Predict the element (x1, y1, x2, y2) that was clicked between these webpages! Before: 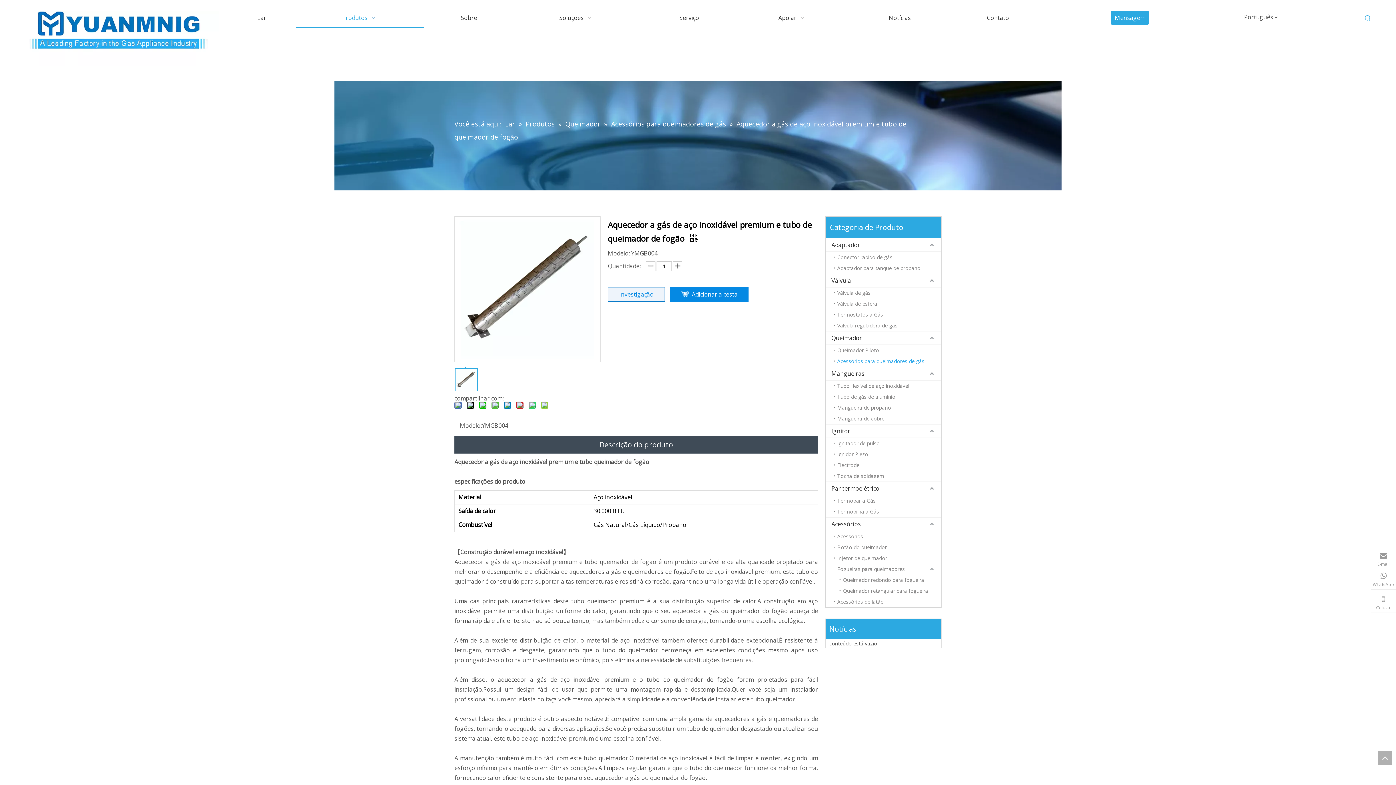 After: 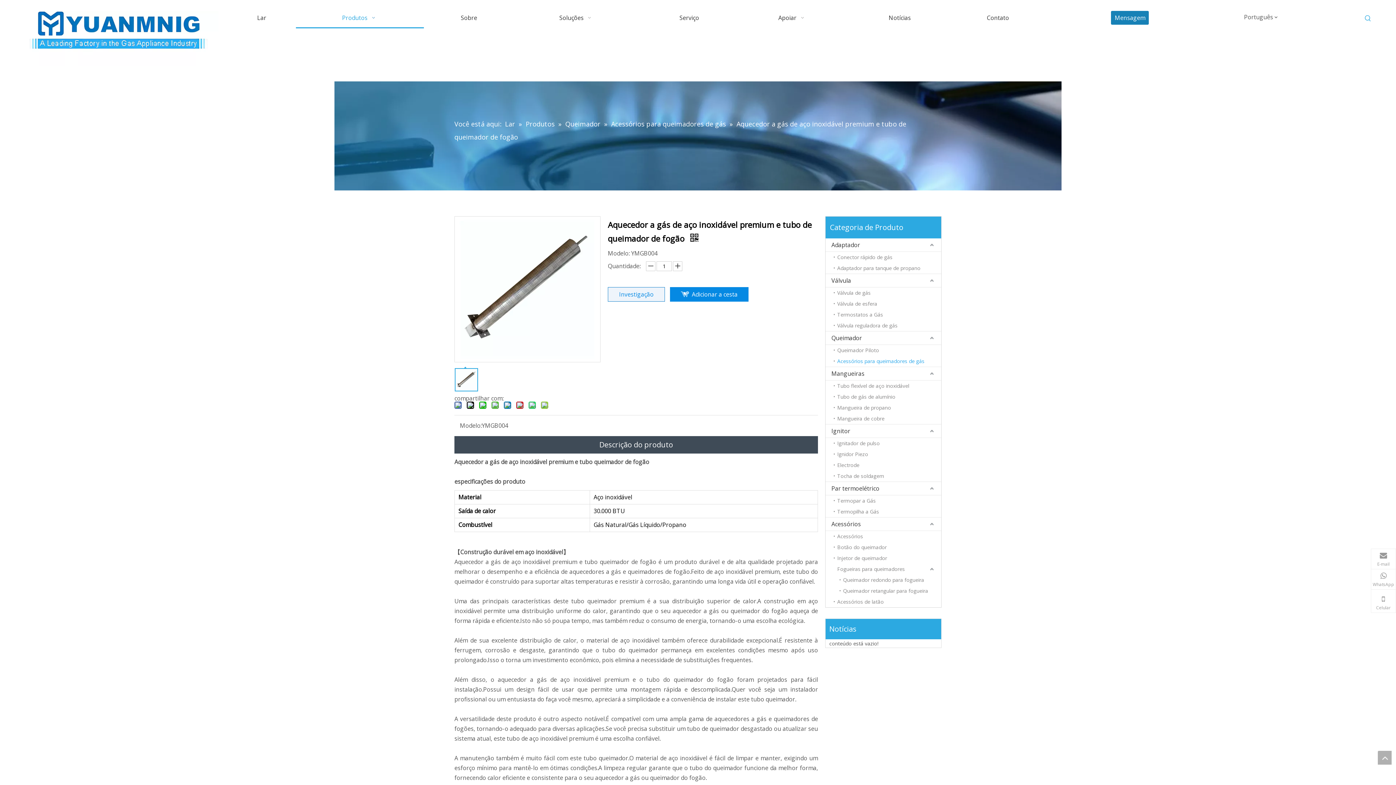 Action: bbox: (1111, 10, 1149, 24) label: Mensagem